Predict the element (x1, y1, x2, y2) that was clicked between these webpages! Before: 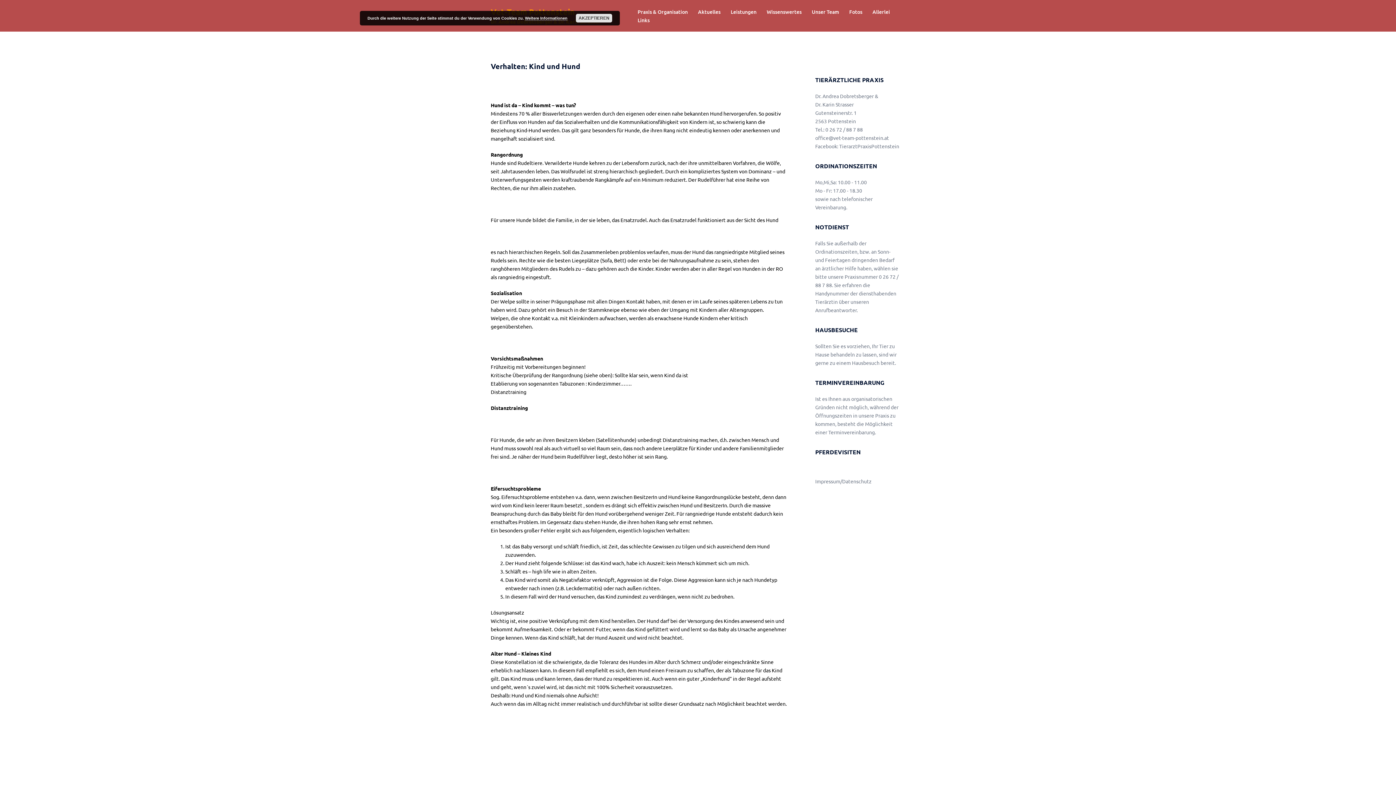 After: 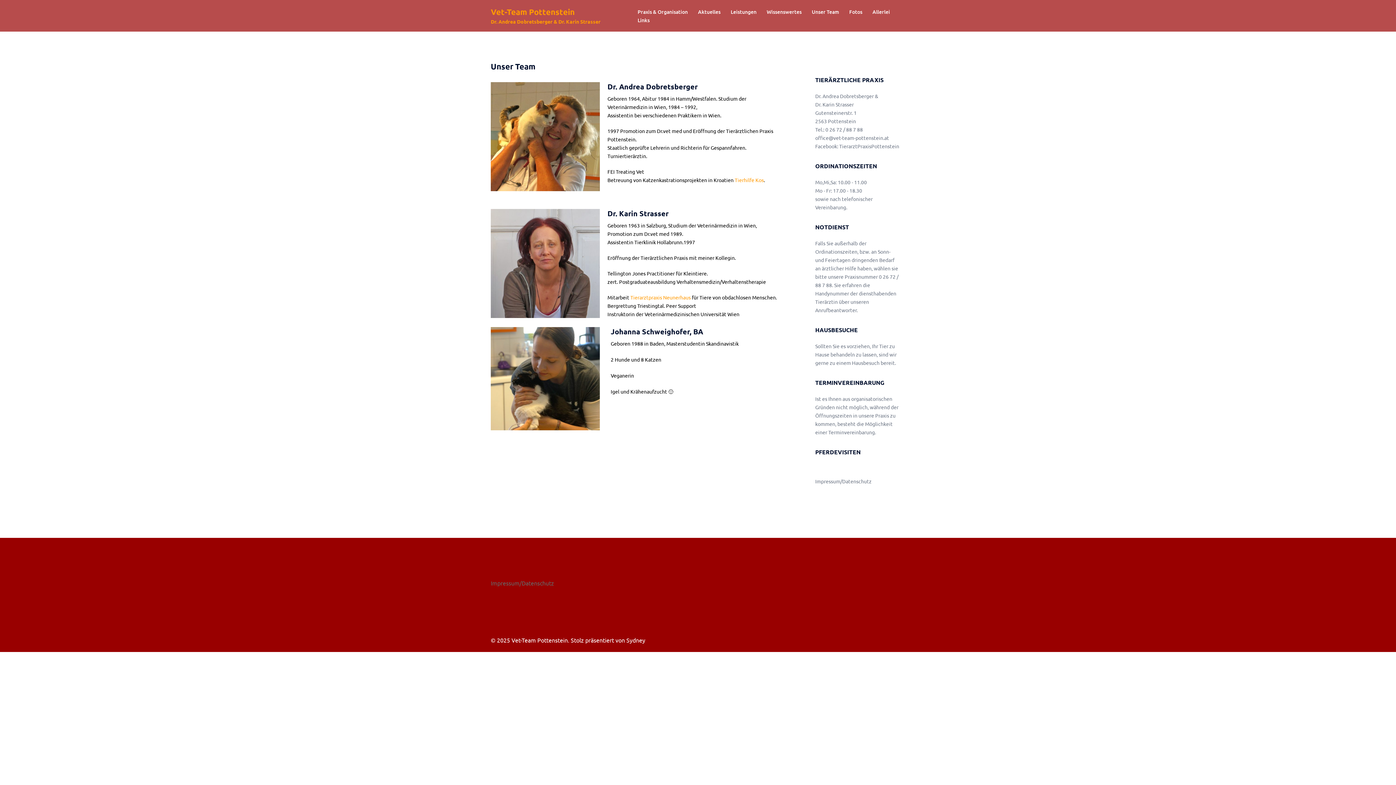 Action: bbox: (812, 7, 839, 15) label: Unser Team